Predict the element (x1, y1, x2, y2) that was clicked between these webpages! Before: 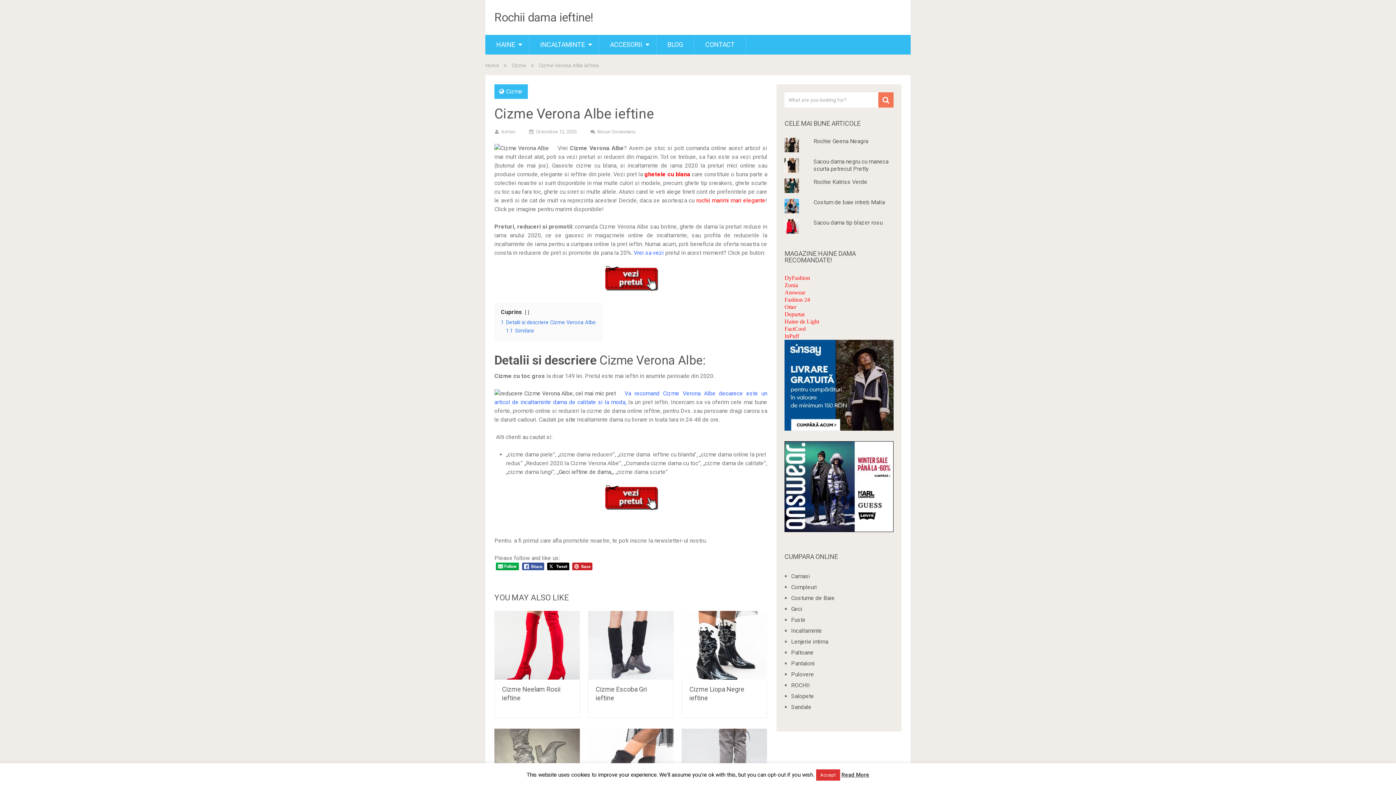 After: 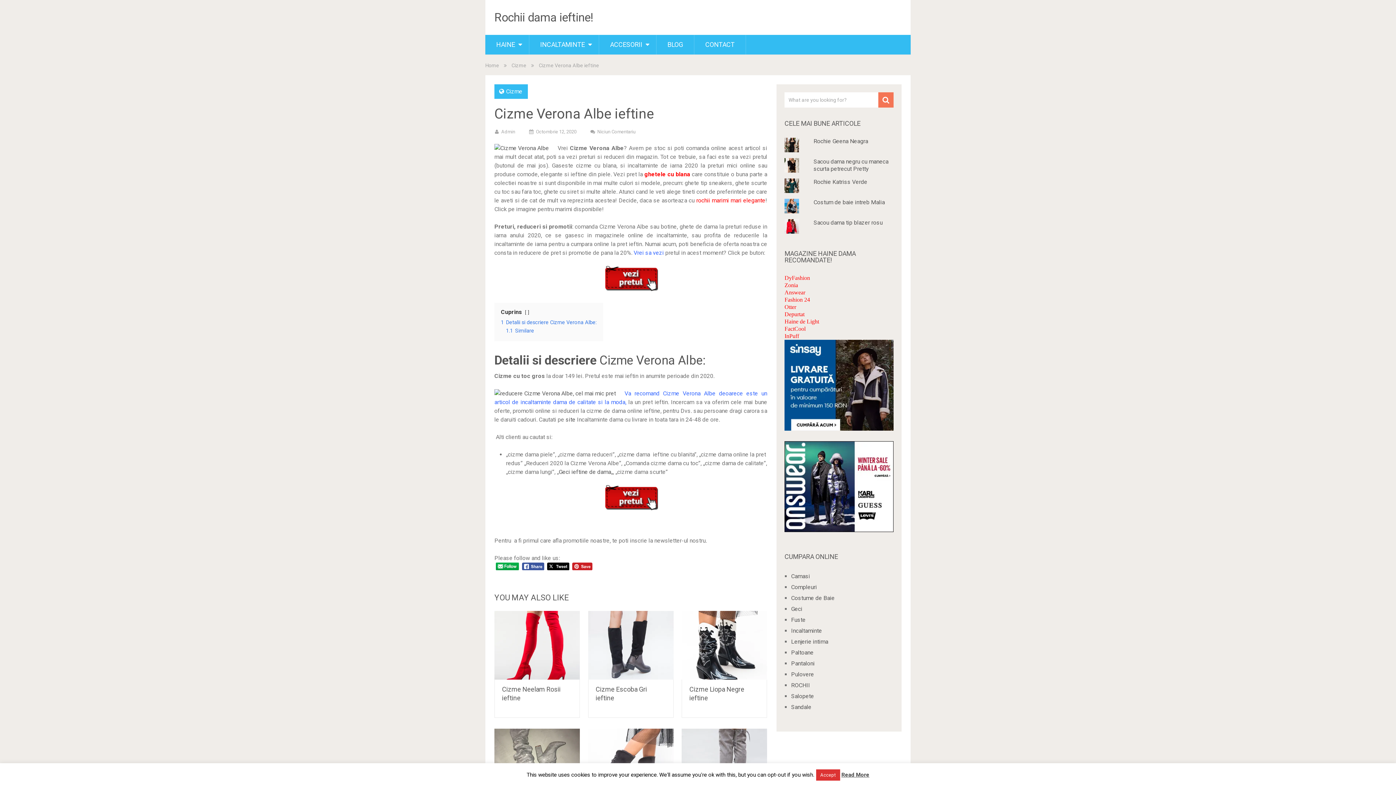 Action: bbox: (784, 296, 810, 303) label: Fashion 24